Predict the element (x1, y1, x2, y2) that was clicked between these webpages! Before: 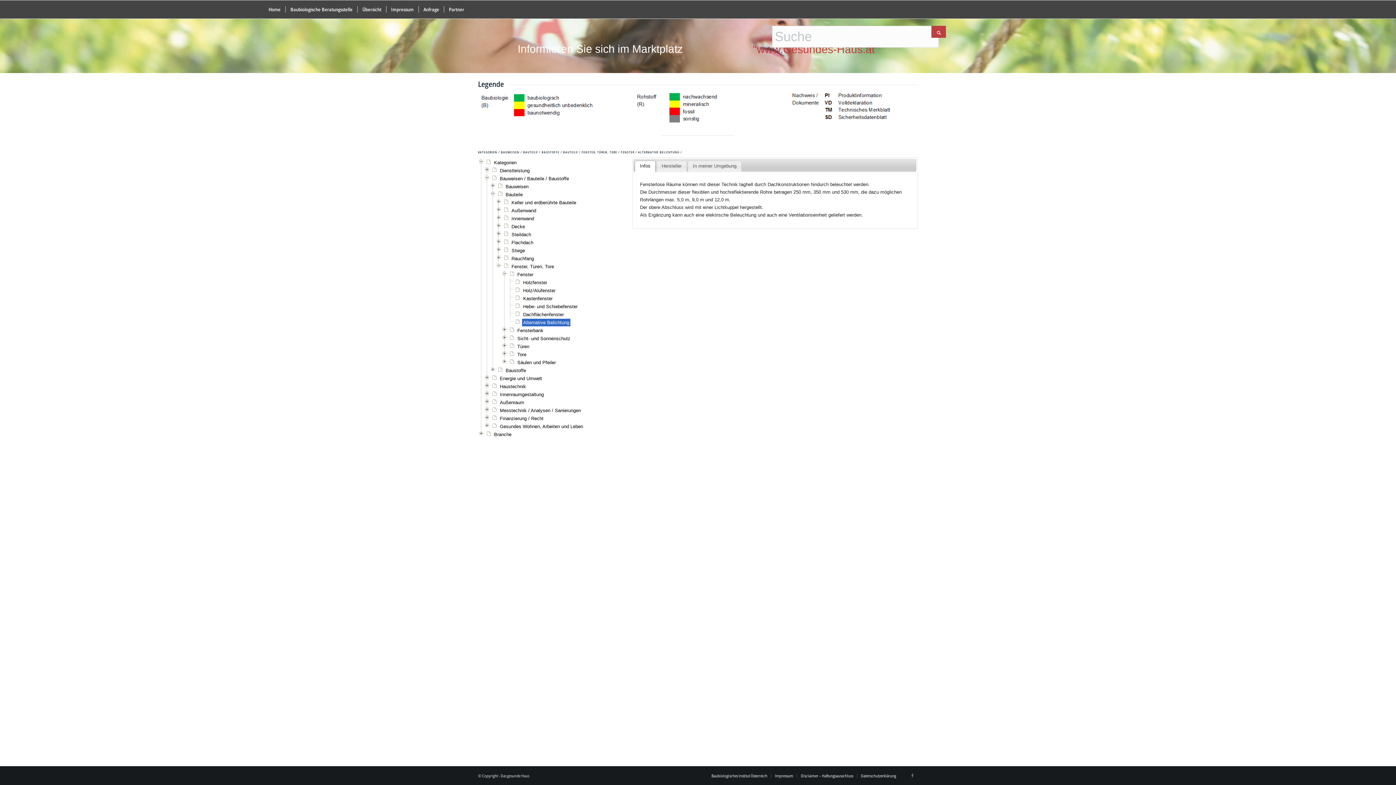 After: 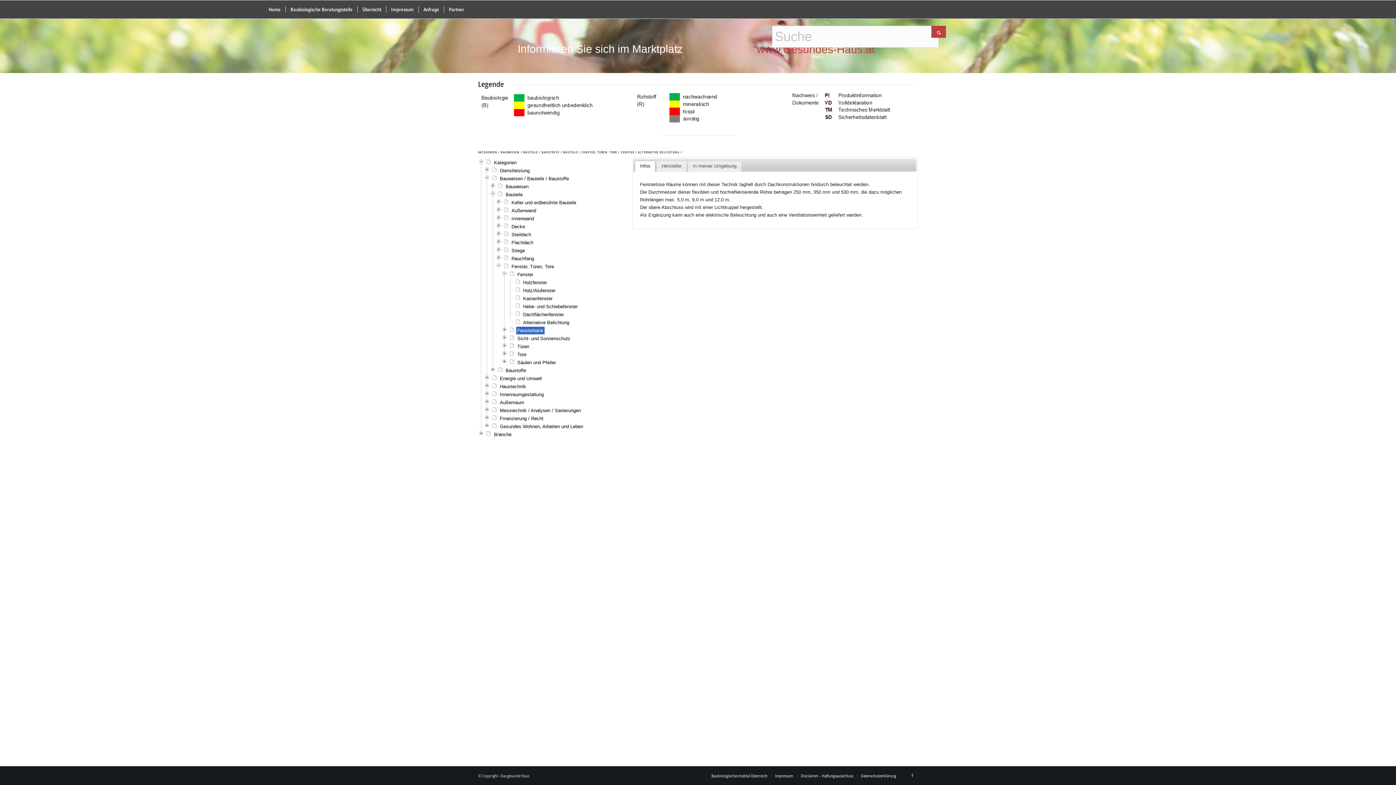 Action: label: Fensterbank bbox: (516, 326, 544, 334)